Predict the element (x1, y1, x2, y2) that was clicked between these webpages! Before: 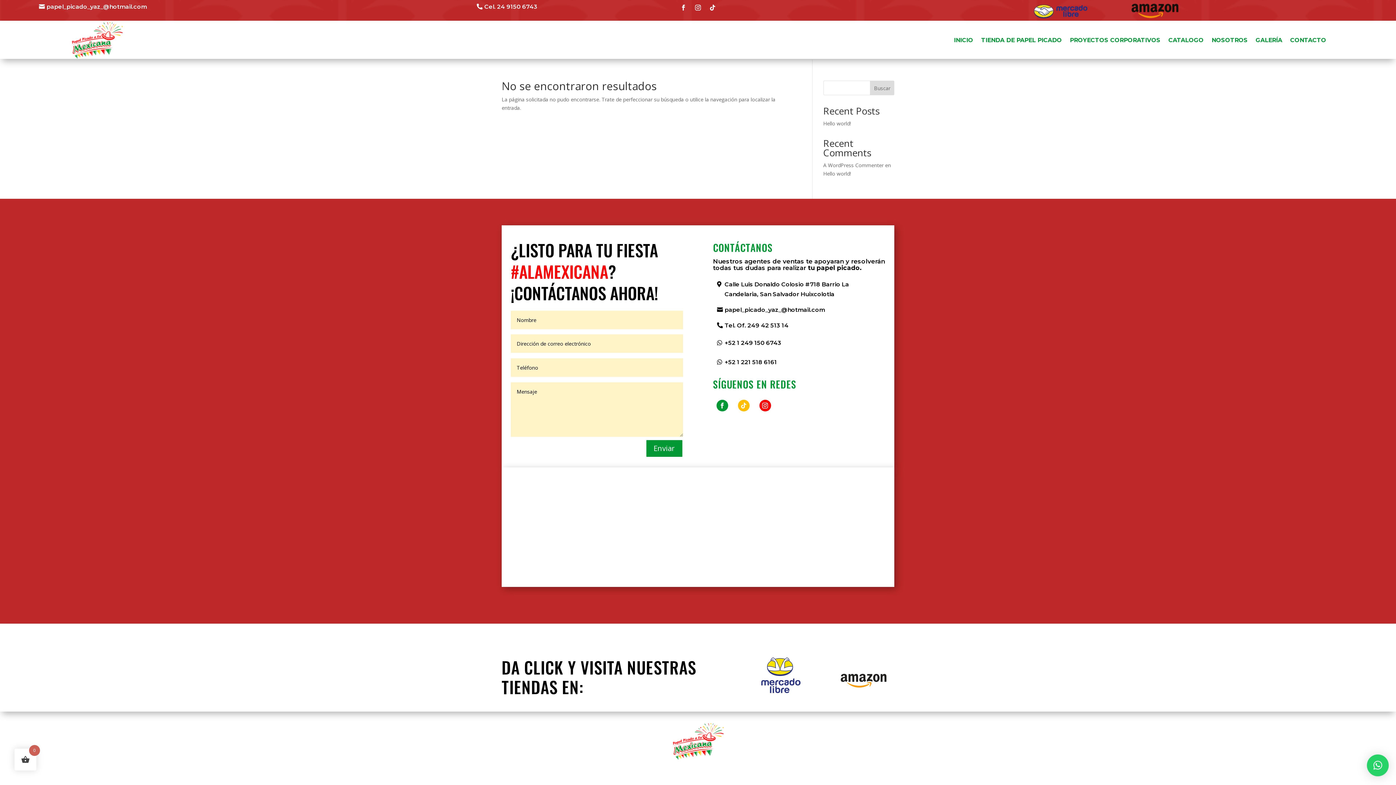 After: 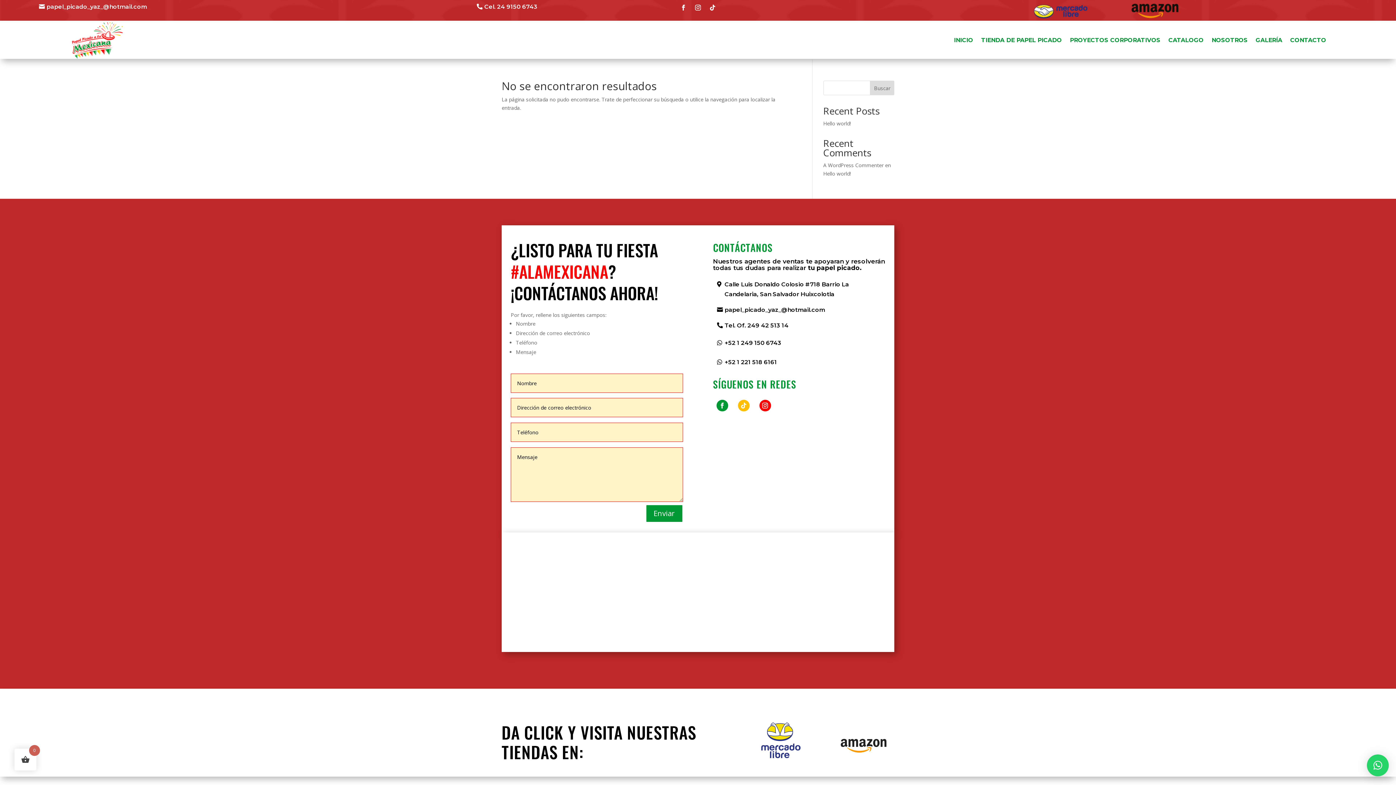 Action: bbox: (645, 439, 683, 457) label: Enviar